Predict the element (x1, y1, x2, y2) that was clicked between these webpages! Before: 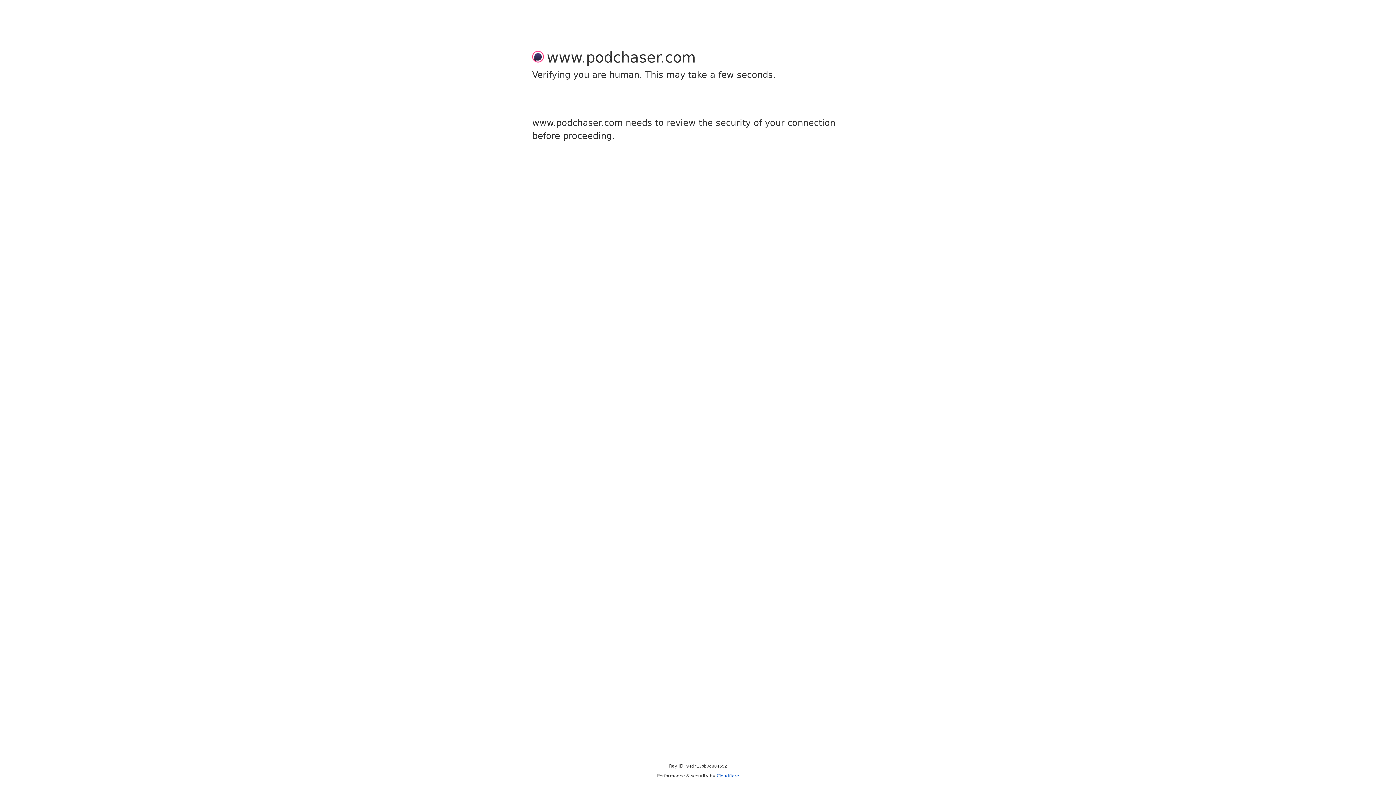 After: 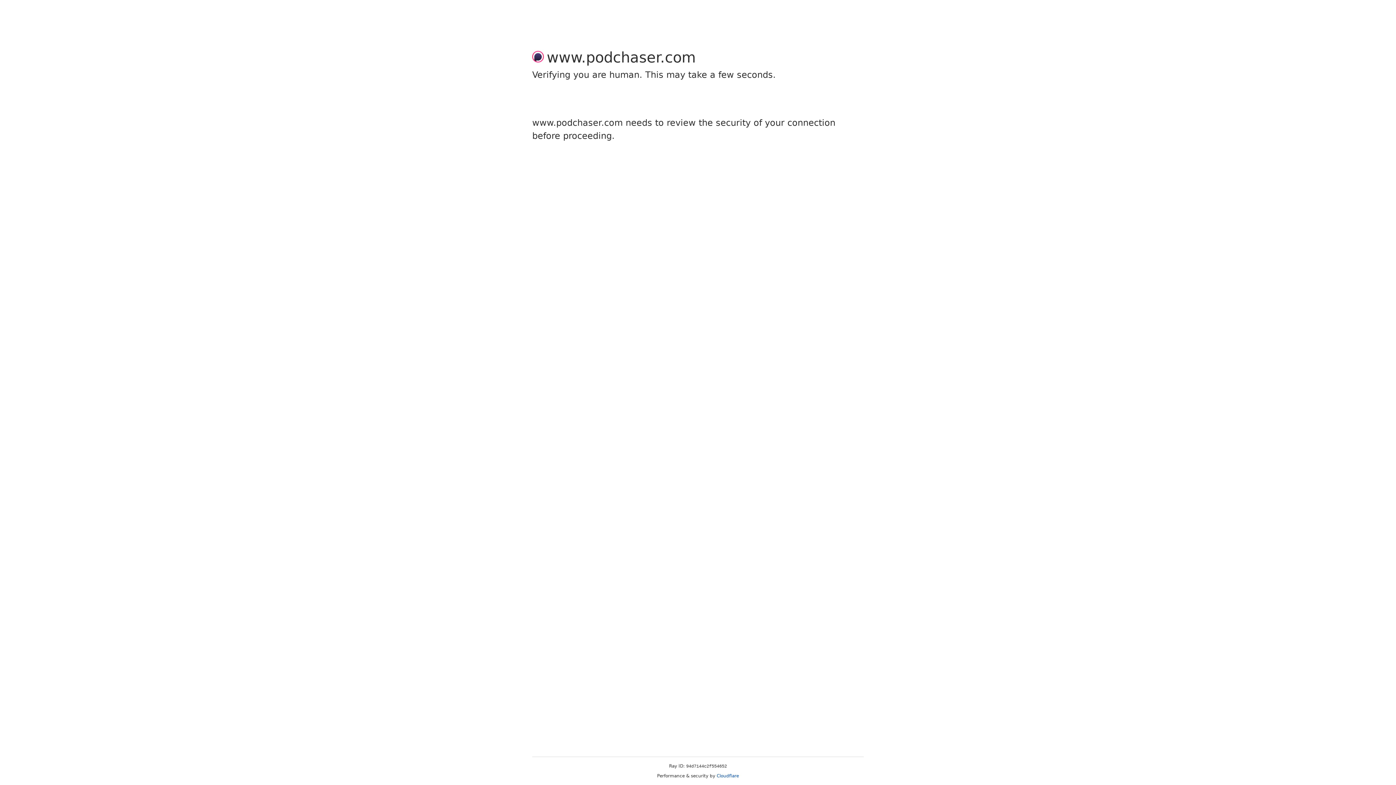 Action: bbox: (716, 773, 739, 778) label: Cloudflare